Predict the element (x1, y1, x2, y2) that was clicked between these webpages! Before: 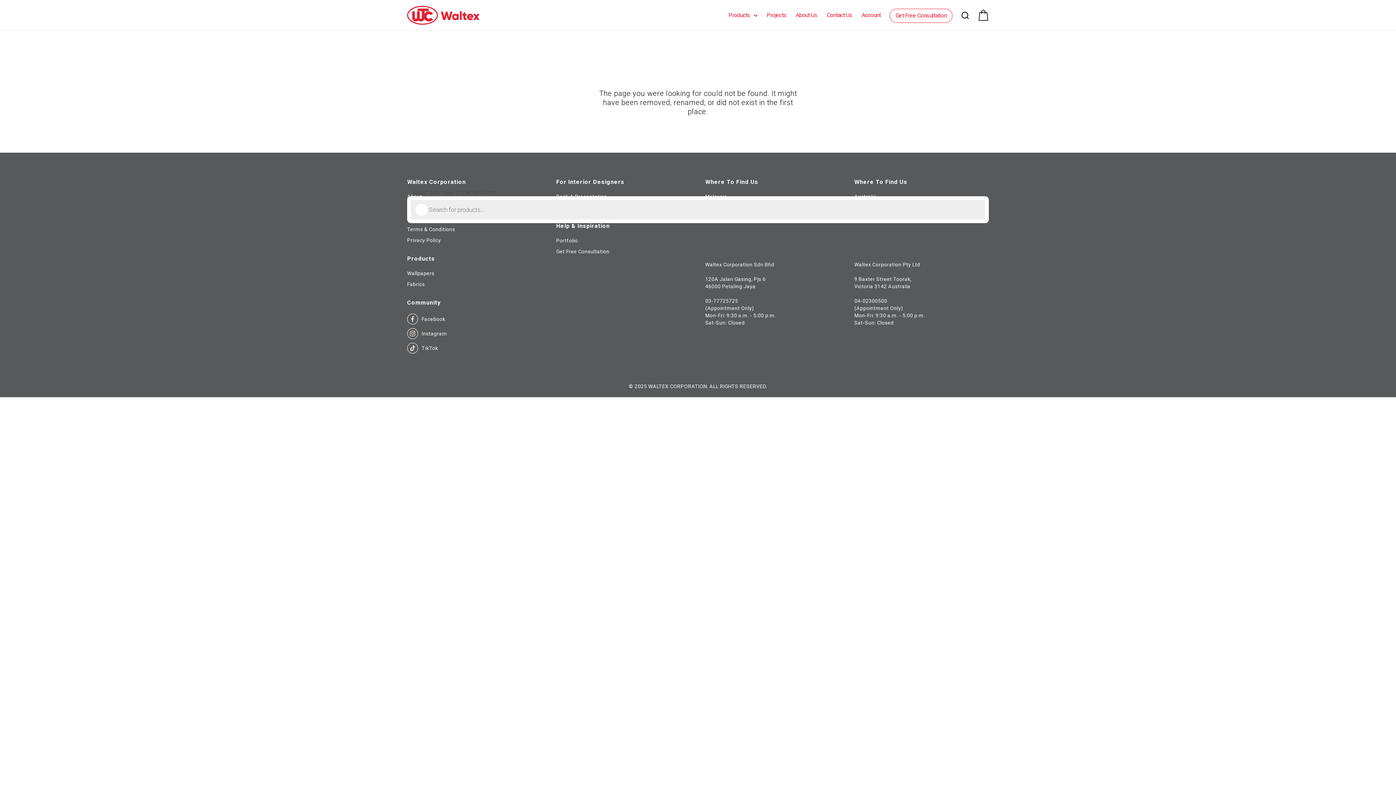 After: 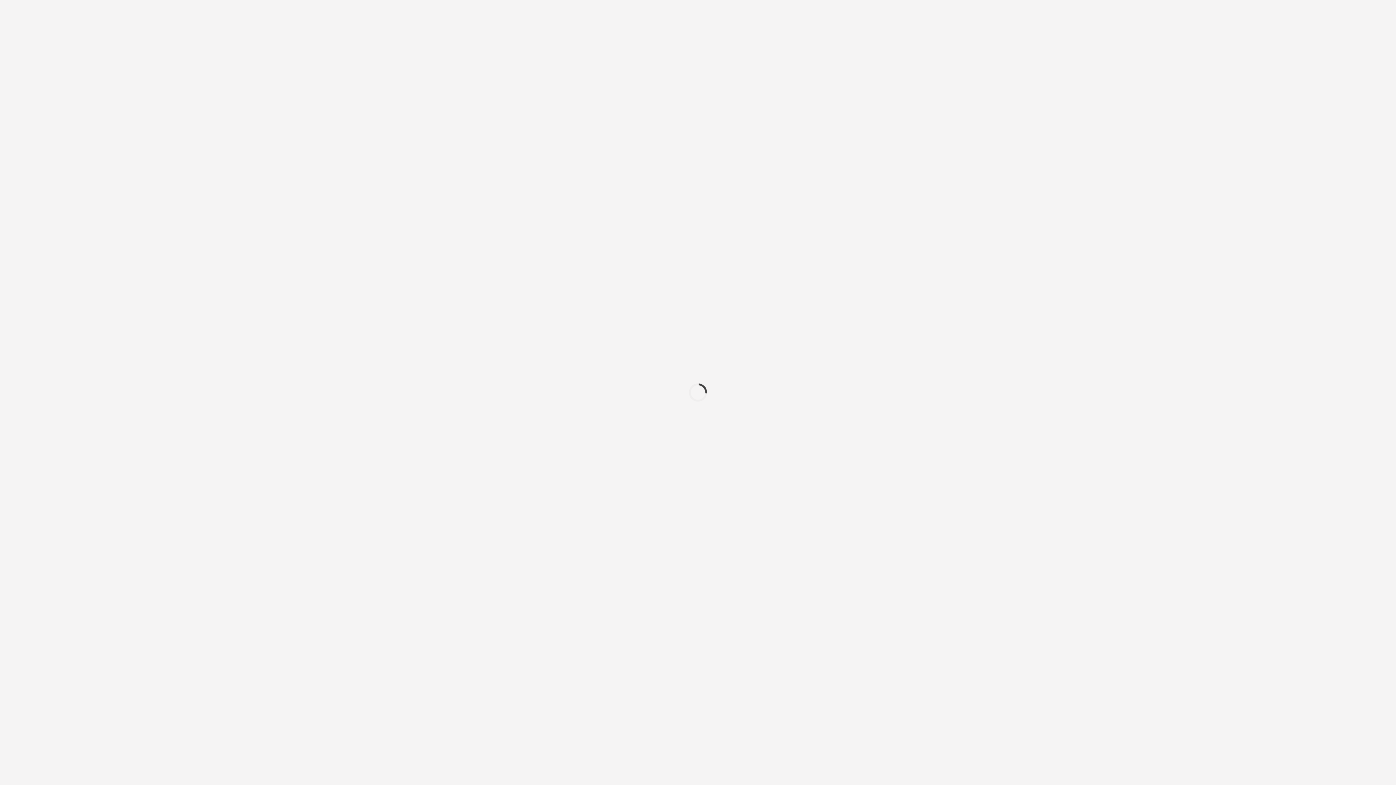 Action: bbox: (890, 8, 952, 22) label: Get Free Consultation